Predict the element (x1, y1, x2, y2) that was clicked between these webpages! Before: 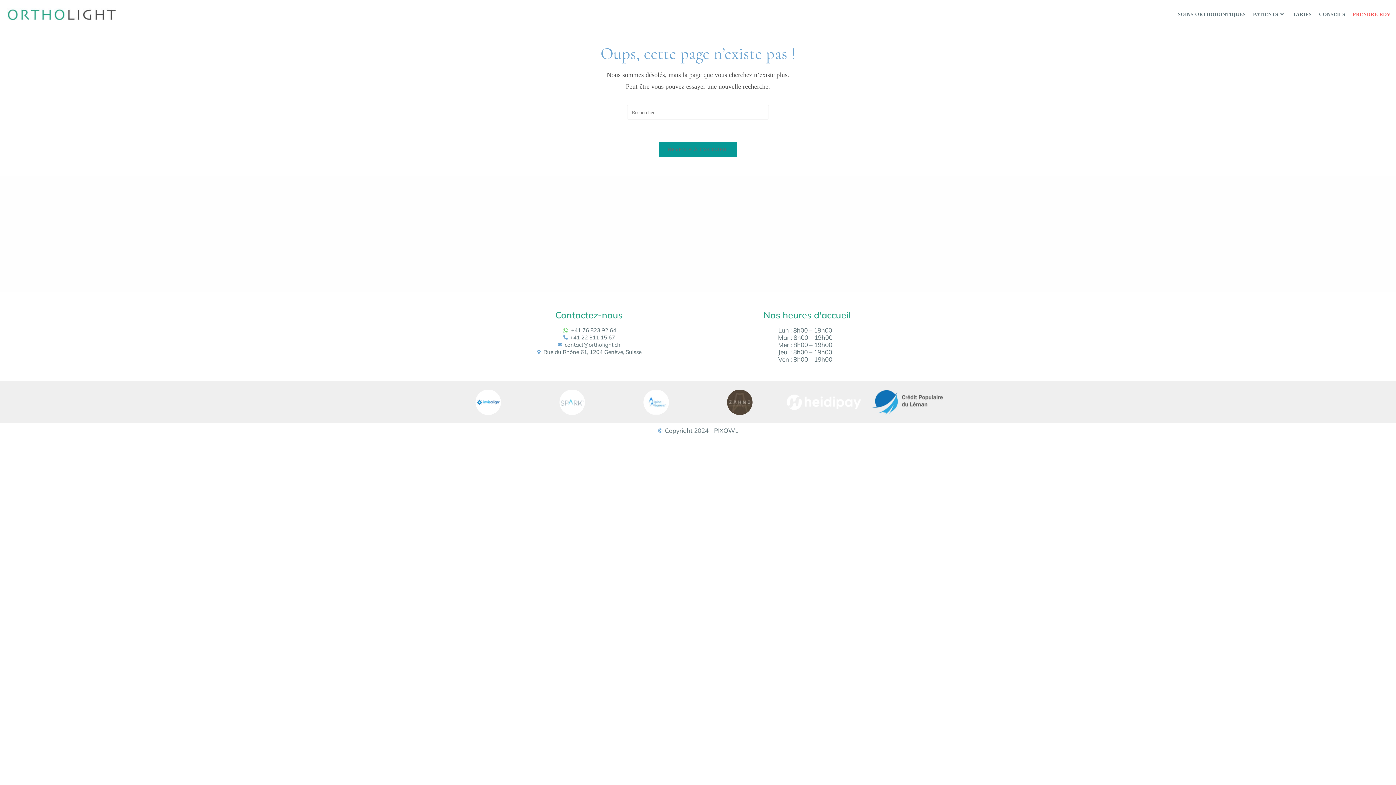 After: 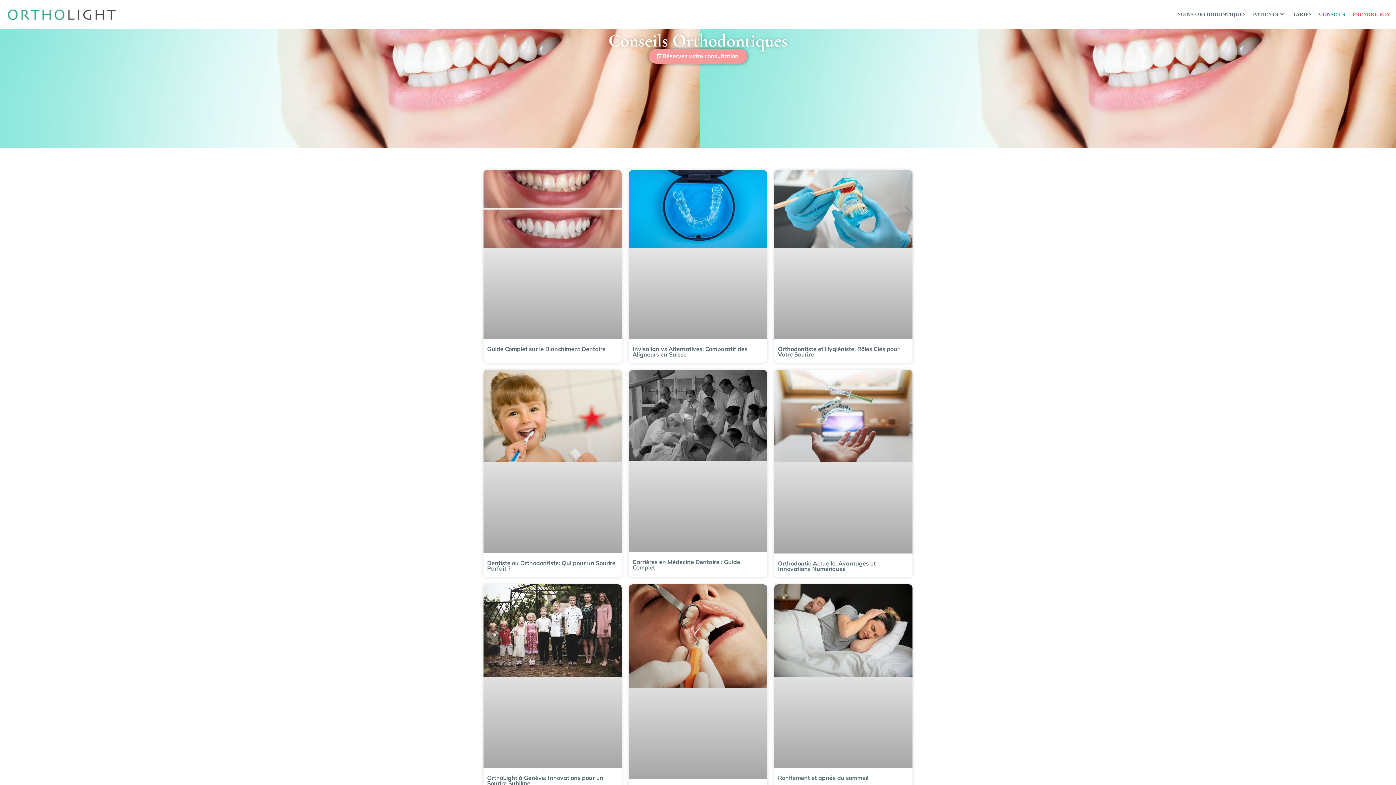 Action: label: CONSEILS bbox: (1315, 0, 1349, 29)